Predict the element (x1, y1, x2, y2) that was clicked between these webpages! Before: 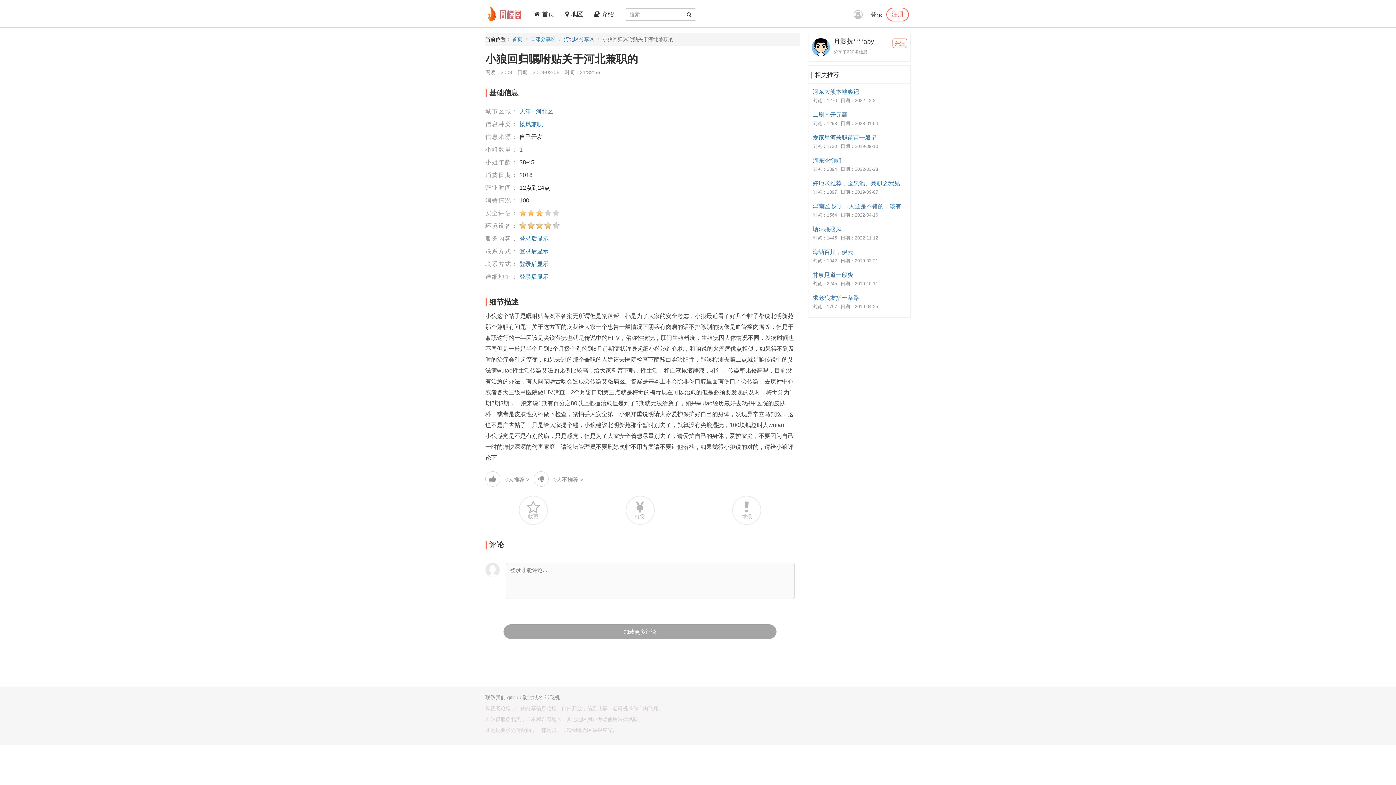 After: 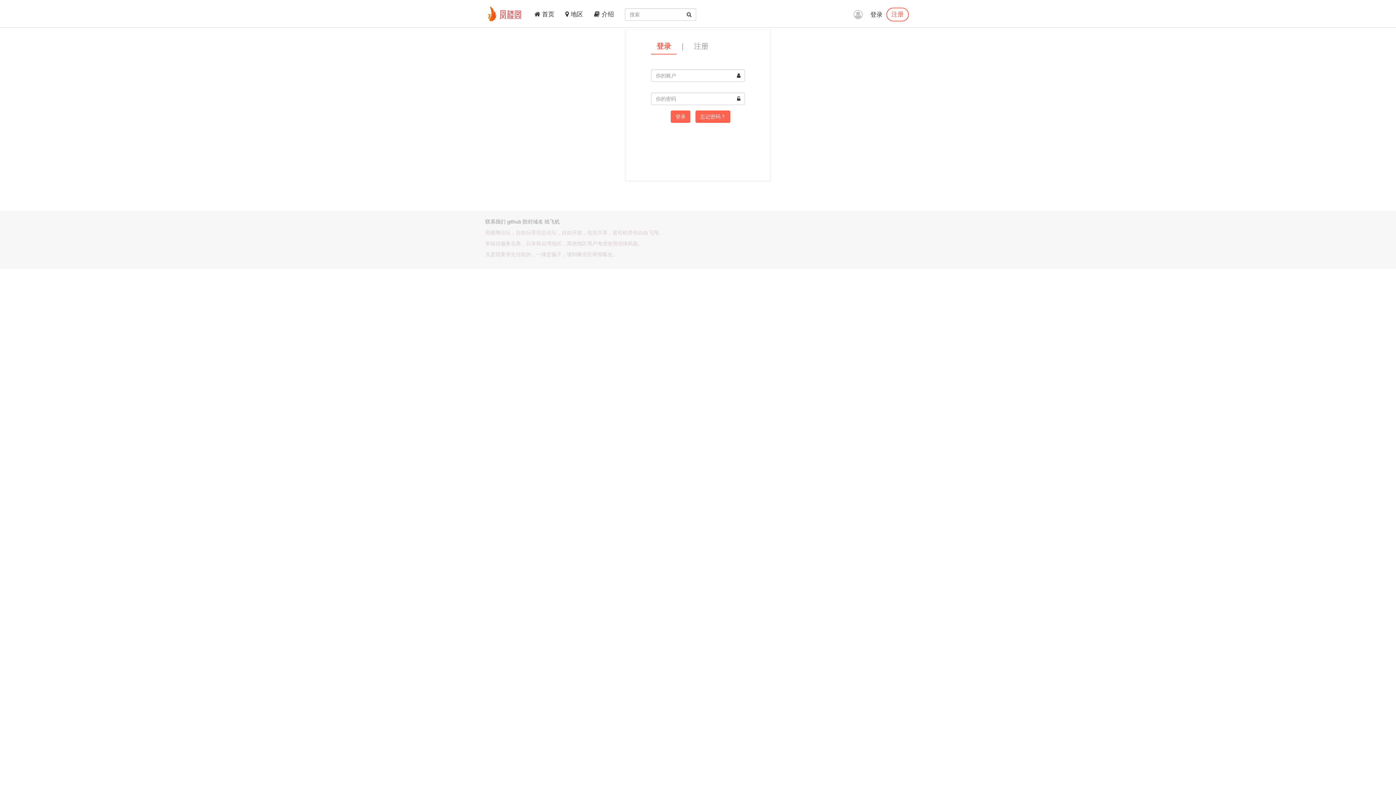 Action: label: 登录后显示 bbox: (519, 248, 548, 254)